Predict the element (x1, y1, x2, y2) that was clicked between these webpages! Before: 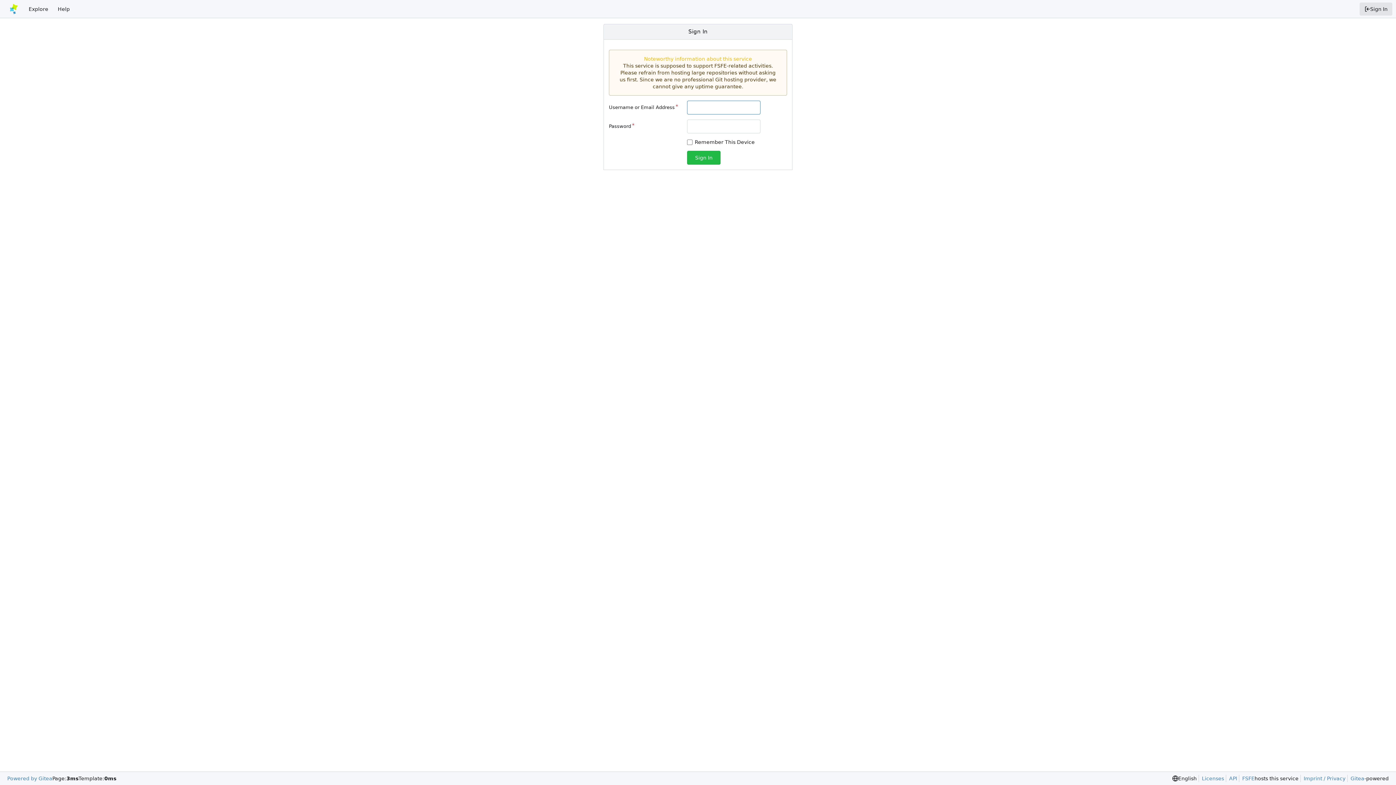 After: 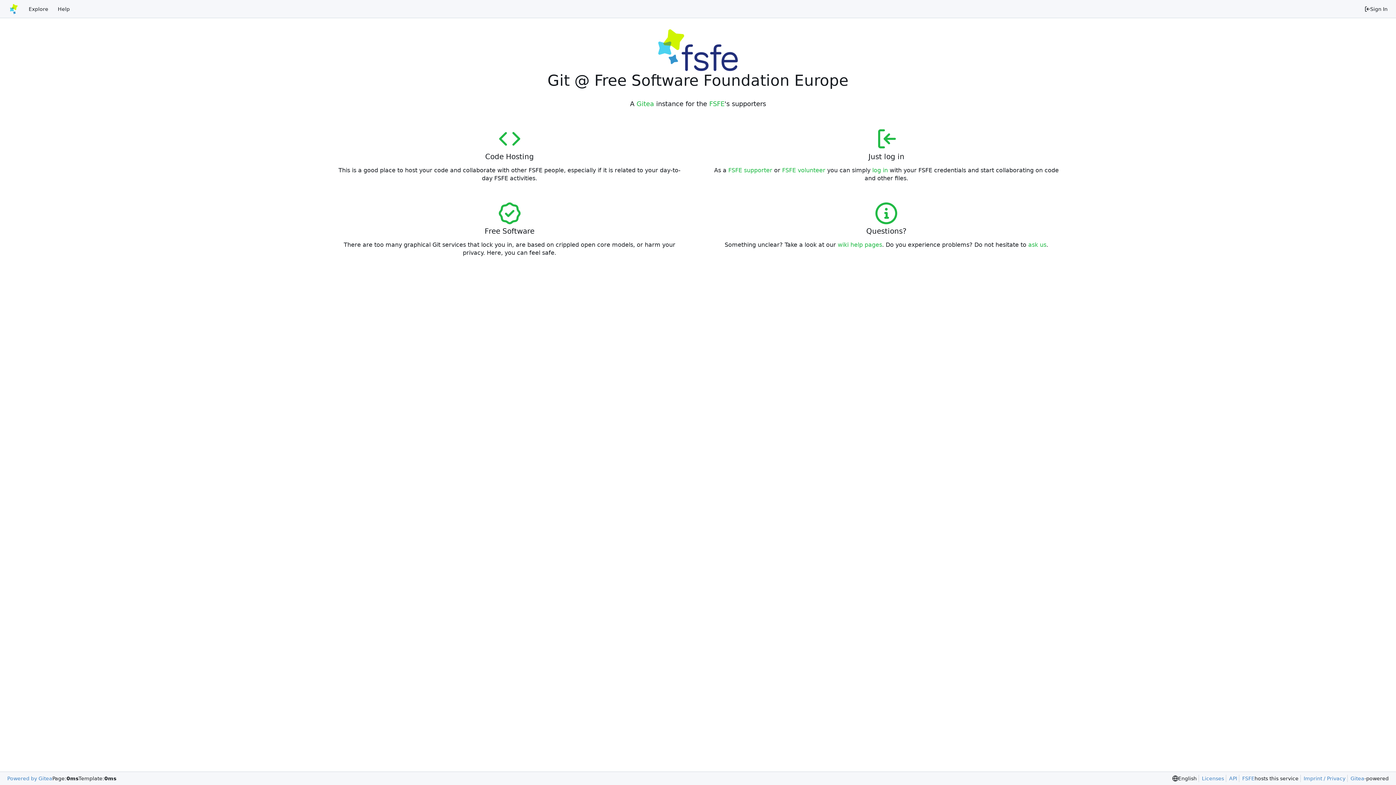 Action: label: Home bbox: (3, 2, 24, 15)